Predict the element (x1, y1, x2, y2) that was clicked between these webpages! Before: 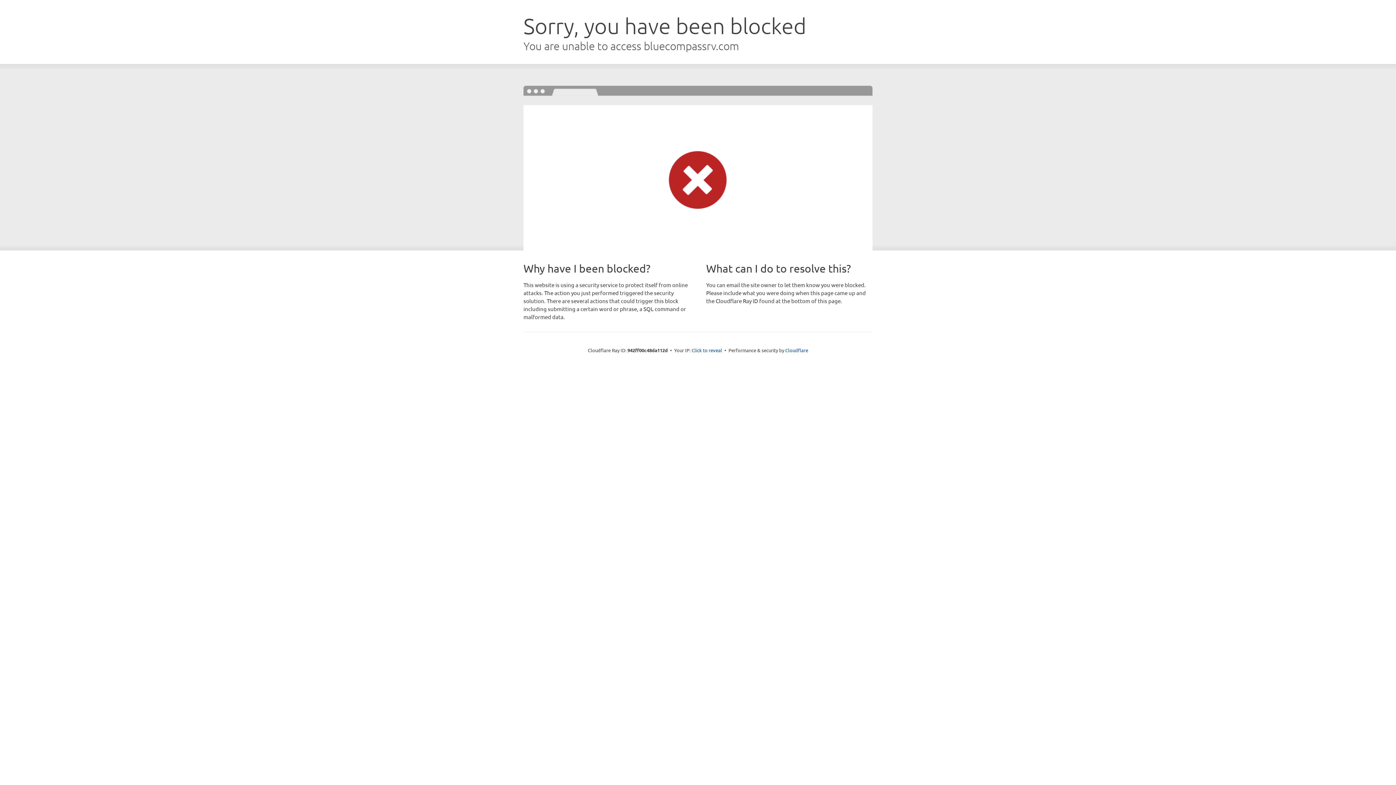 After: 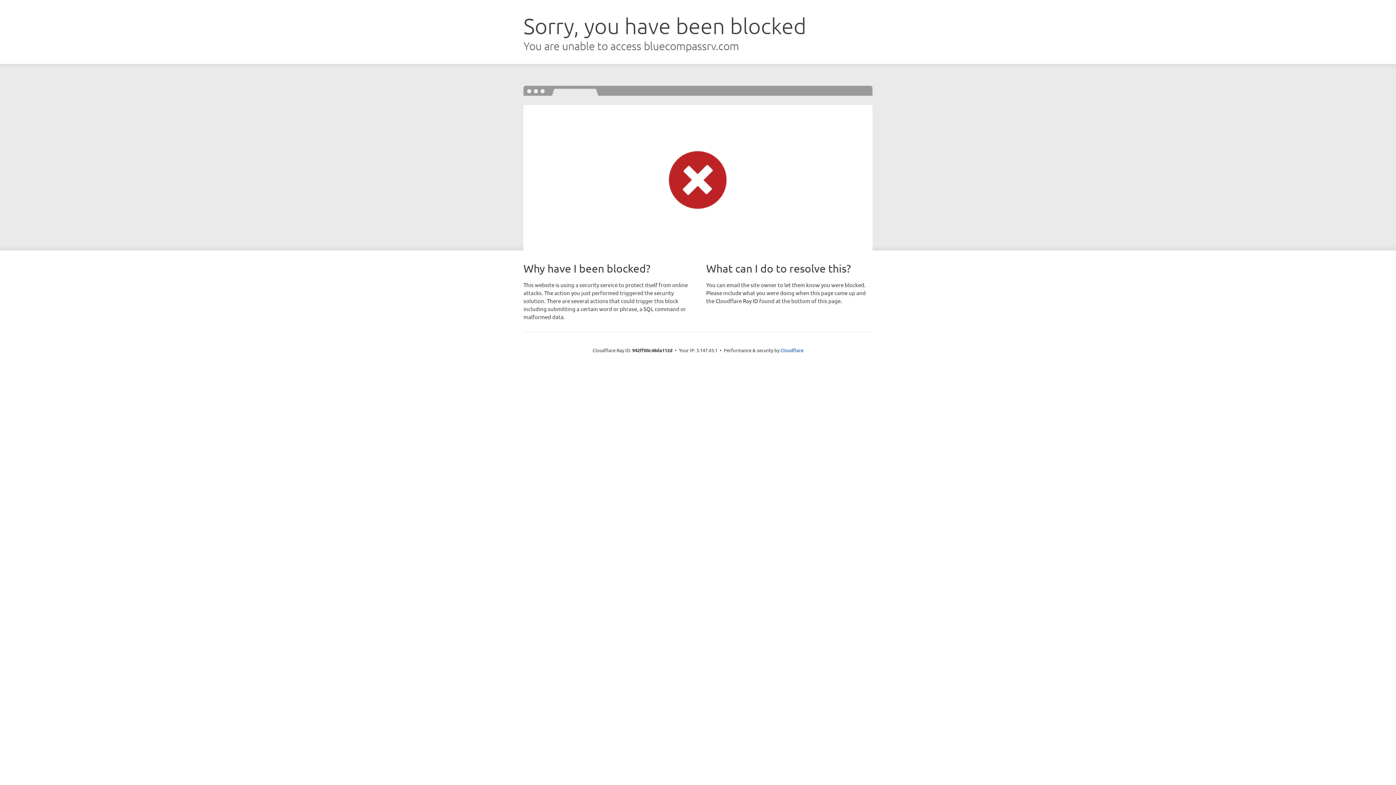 Action: label: Click to reveal bbox: (691, 346, 722, 353)